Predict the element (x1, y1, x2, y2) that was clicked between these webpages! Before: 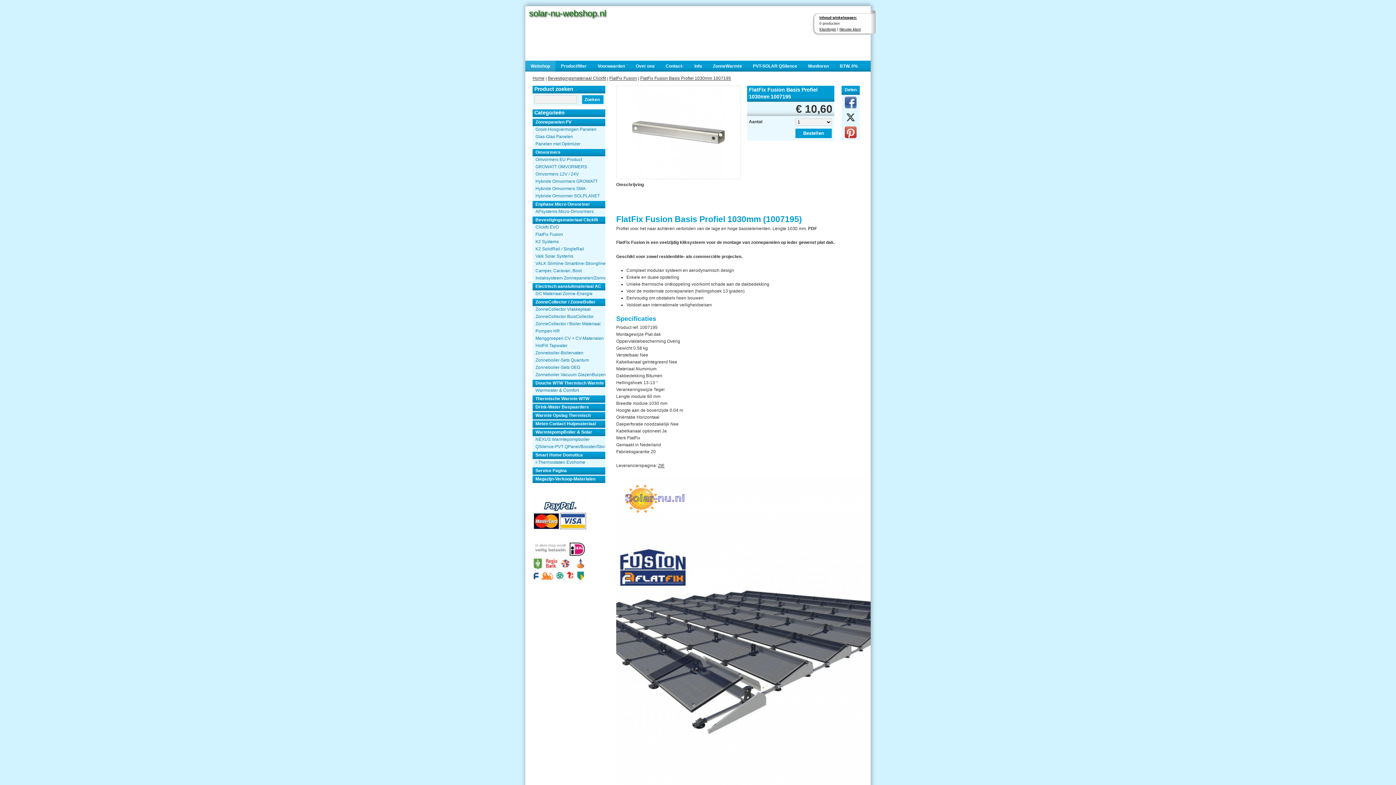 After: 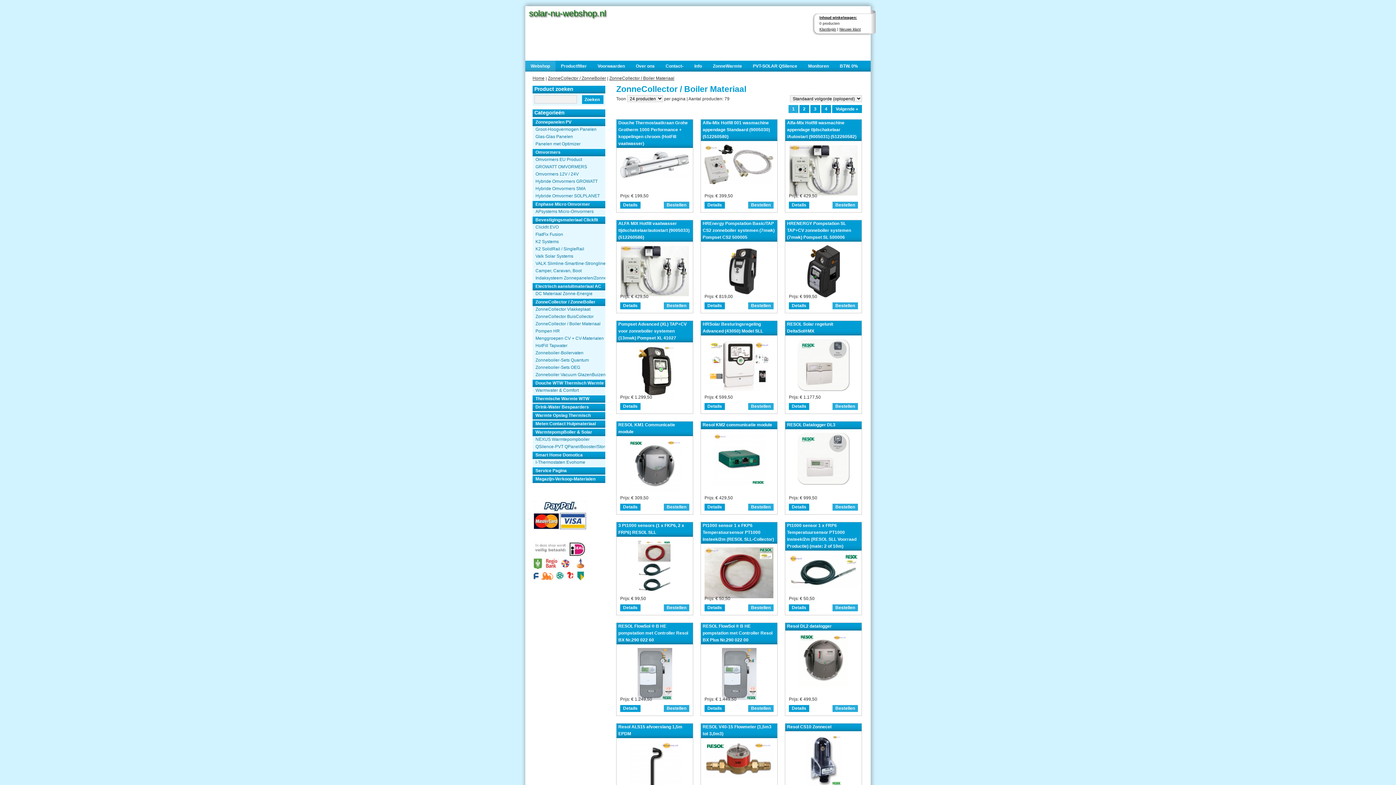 Action: label: ZonneCollector / Boiler Materiaal bbox: (532, 320, 605, 328)